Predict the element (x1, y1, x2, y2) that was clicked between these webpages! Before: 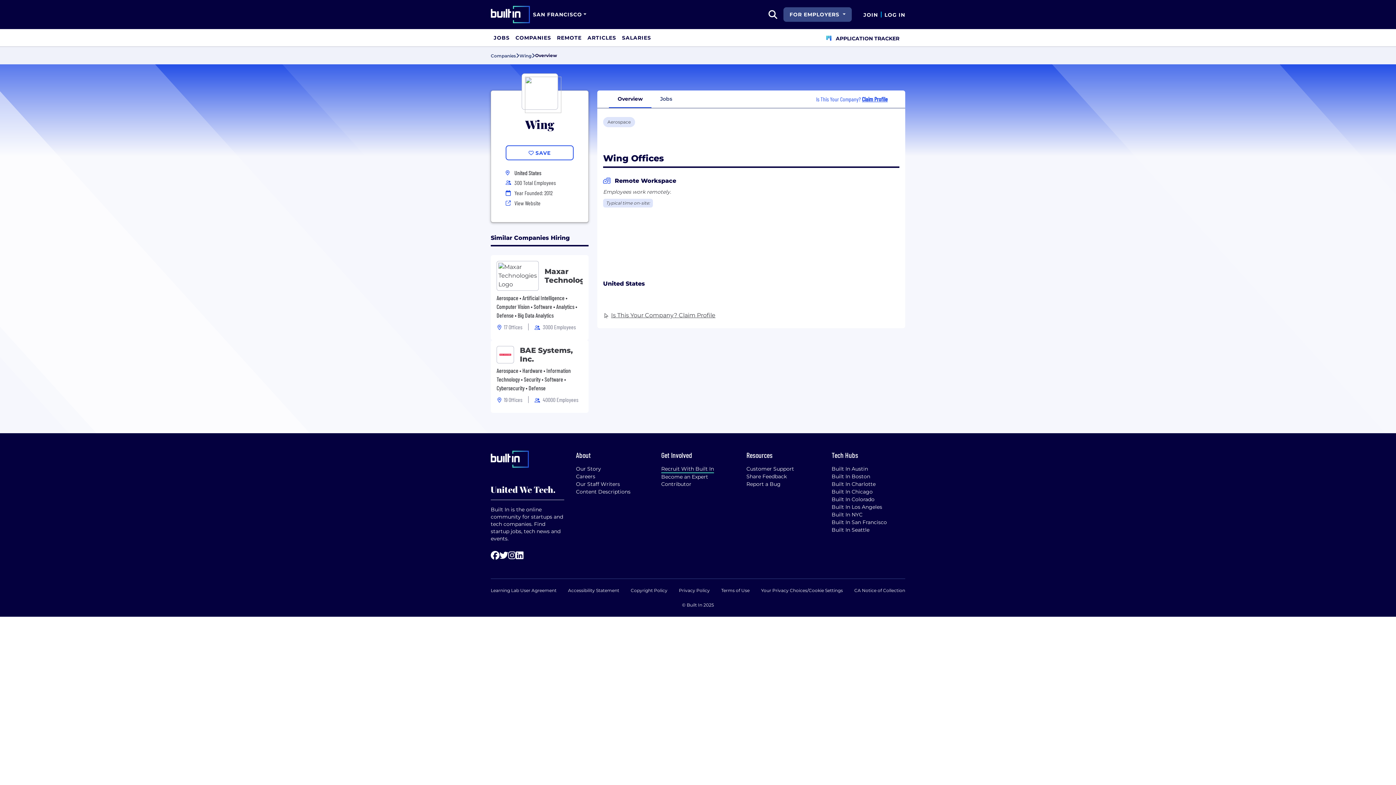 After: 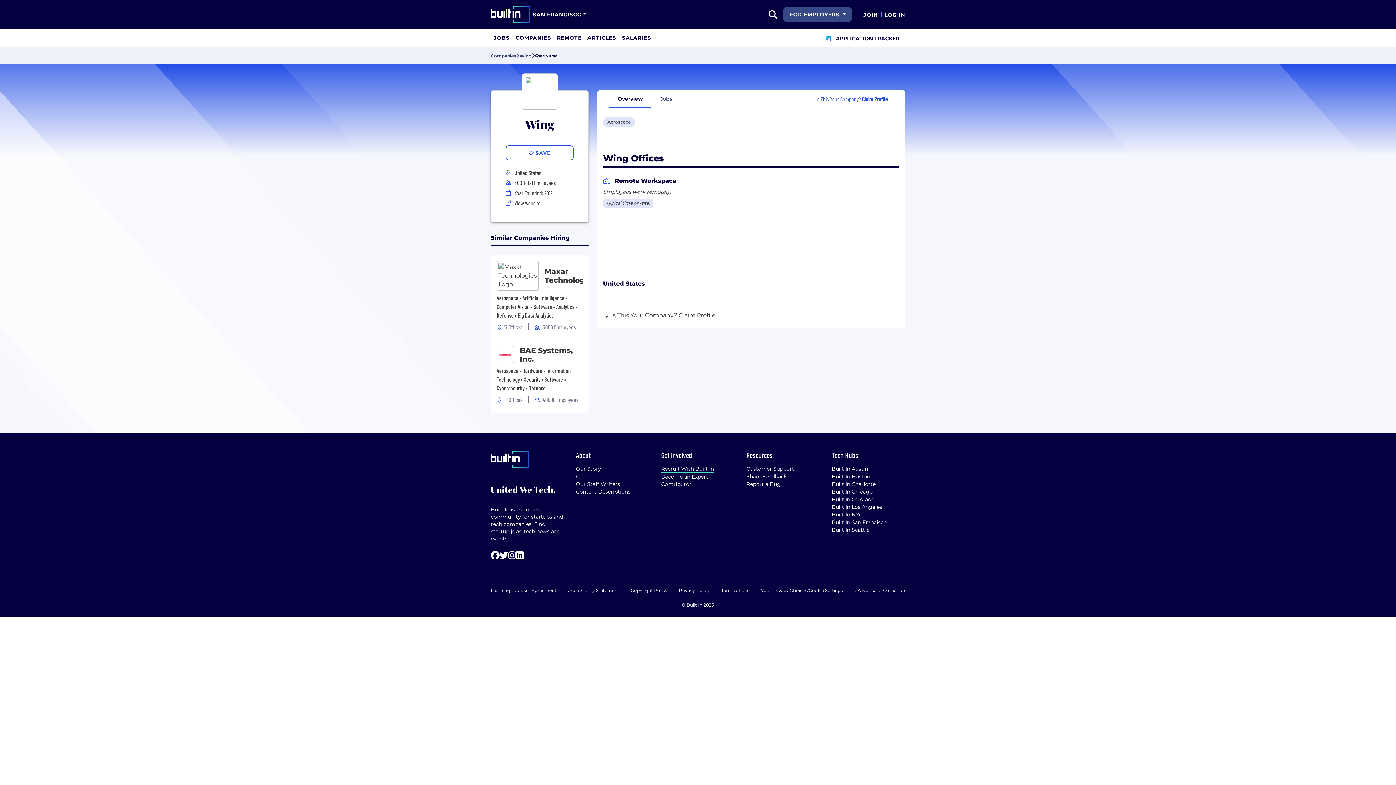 Action: label: Is This Your Company? Claim Profile bbox: (611, 311, 715, 319)